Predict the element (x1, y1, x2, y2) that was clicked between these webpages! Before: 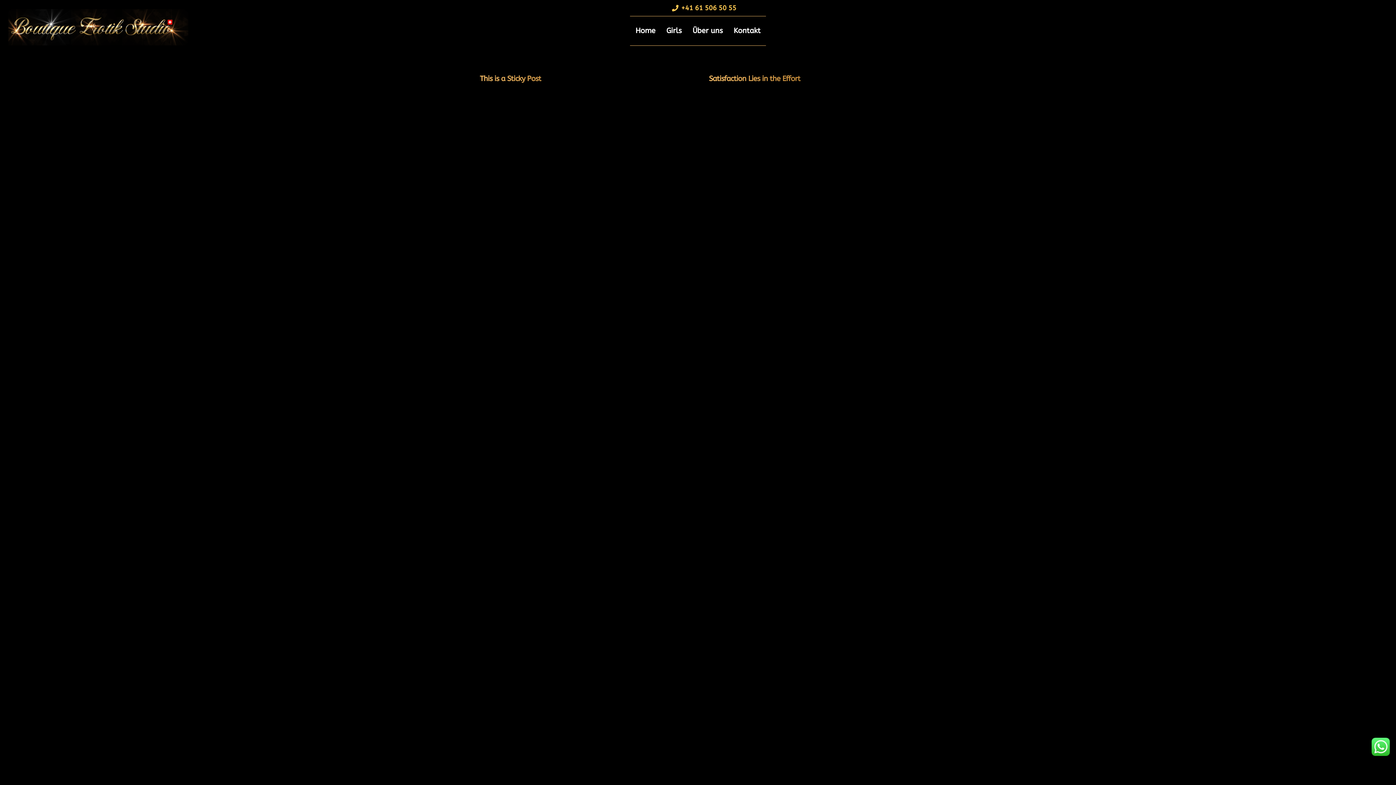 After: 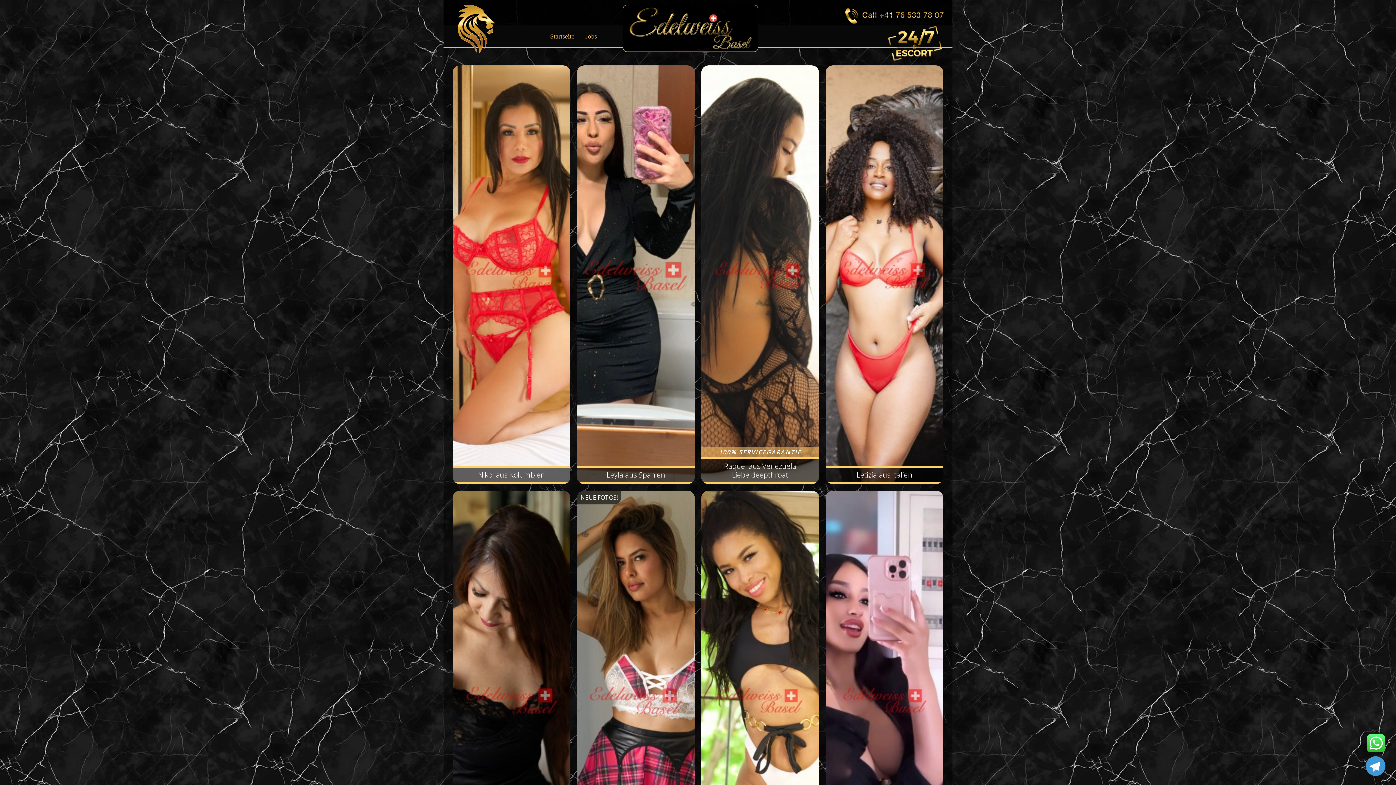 Action: label: Kontakt bbox: (728, 16, 766, 45)